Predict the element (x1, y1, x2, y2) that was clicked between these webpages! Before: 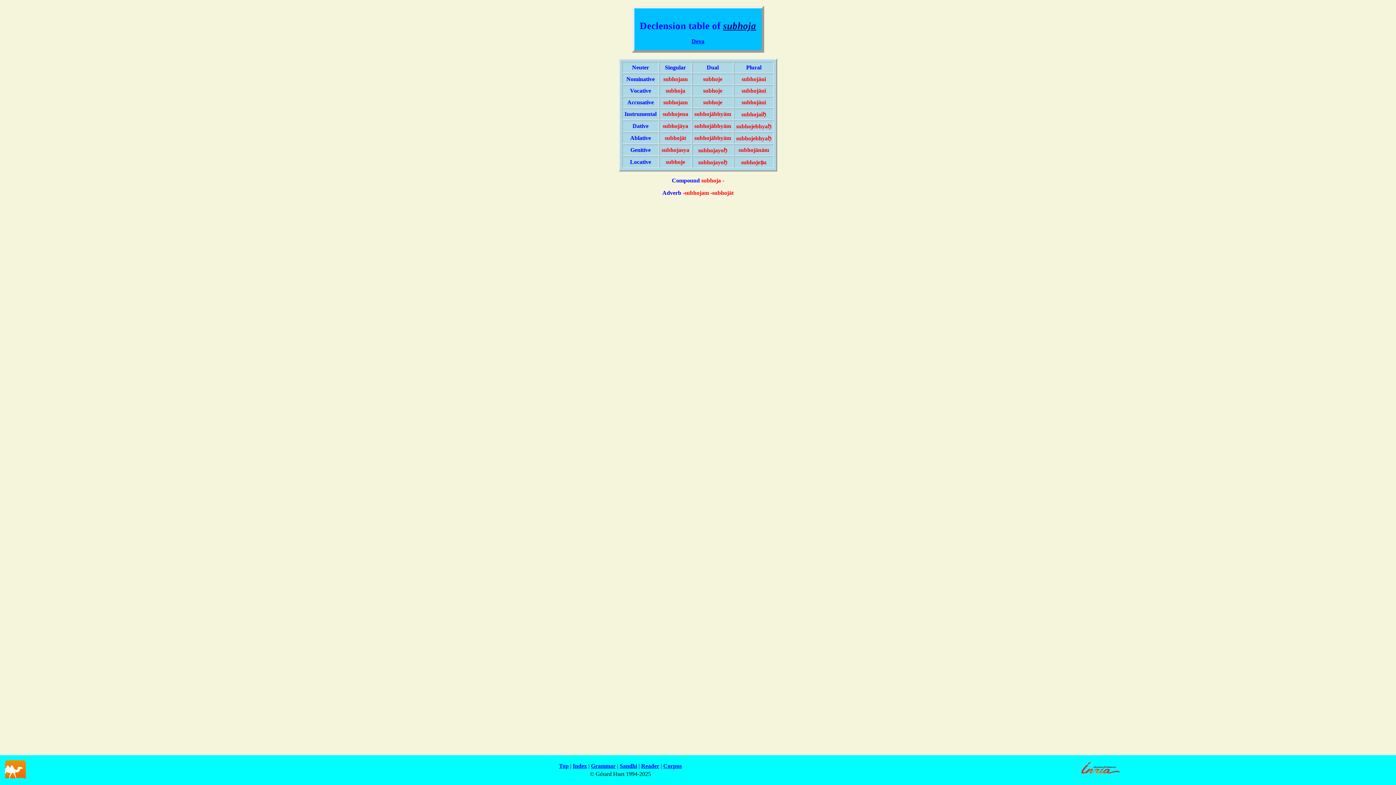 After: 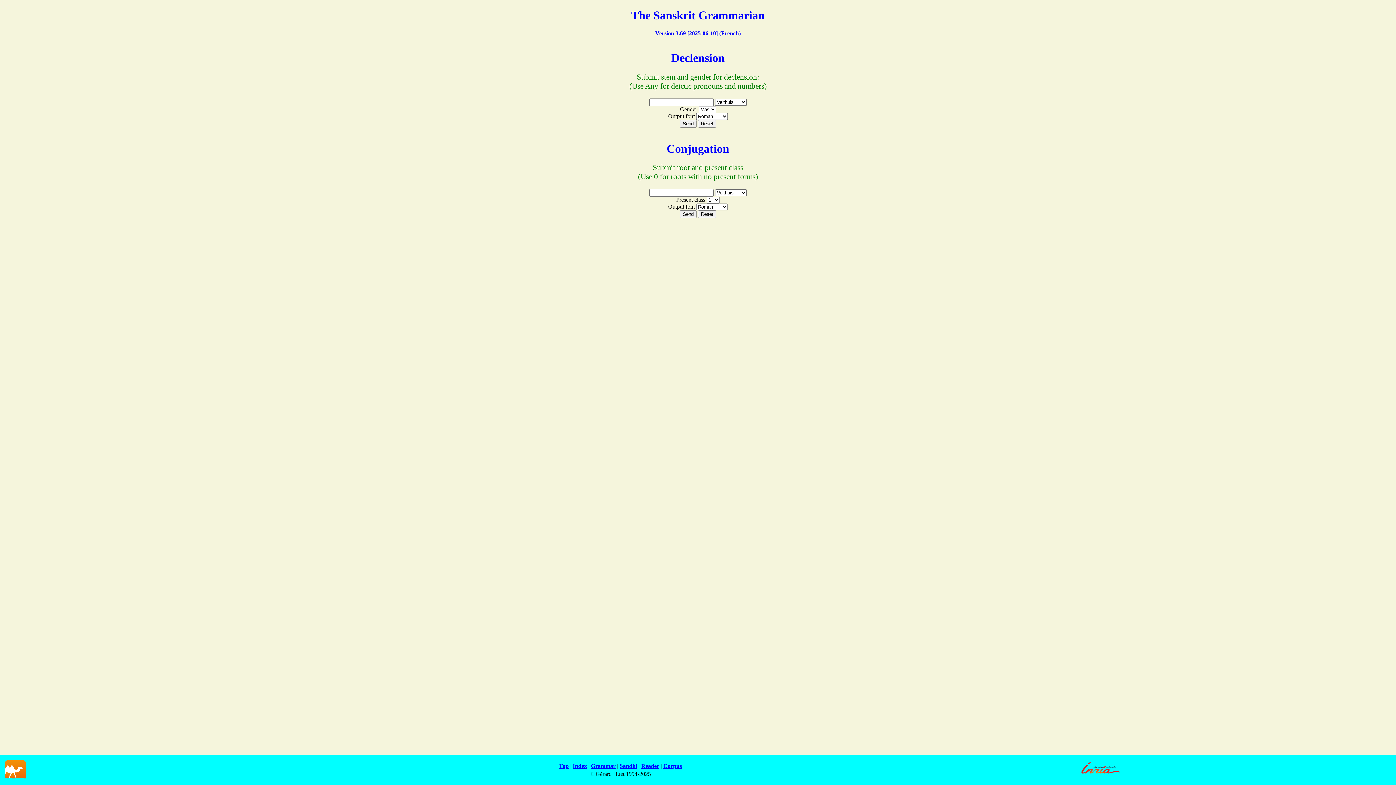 Action: bbox: (591, 763, 615, 769) label: Grammar